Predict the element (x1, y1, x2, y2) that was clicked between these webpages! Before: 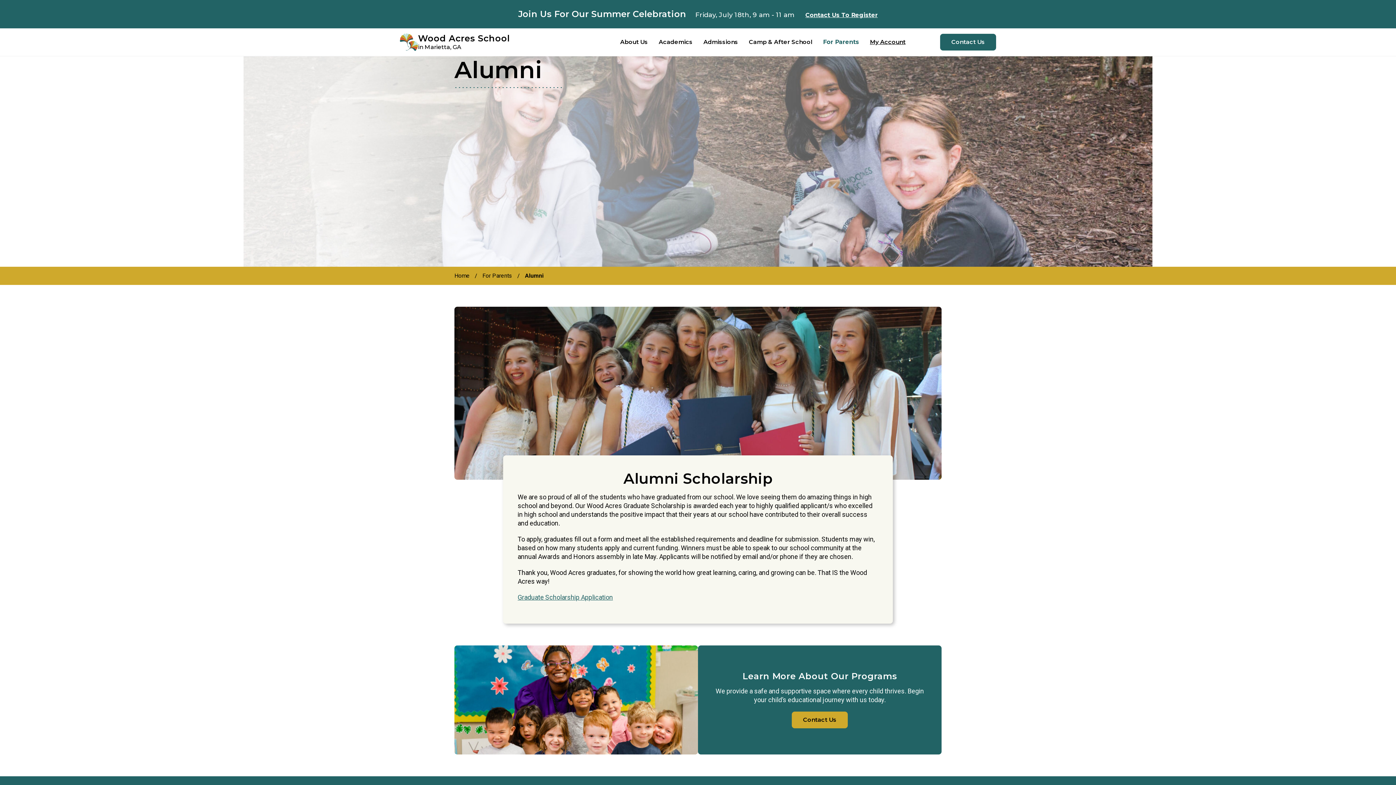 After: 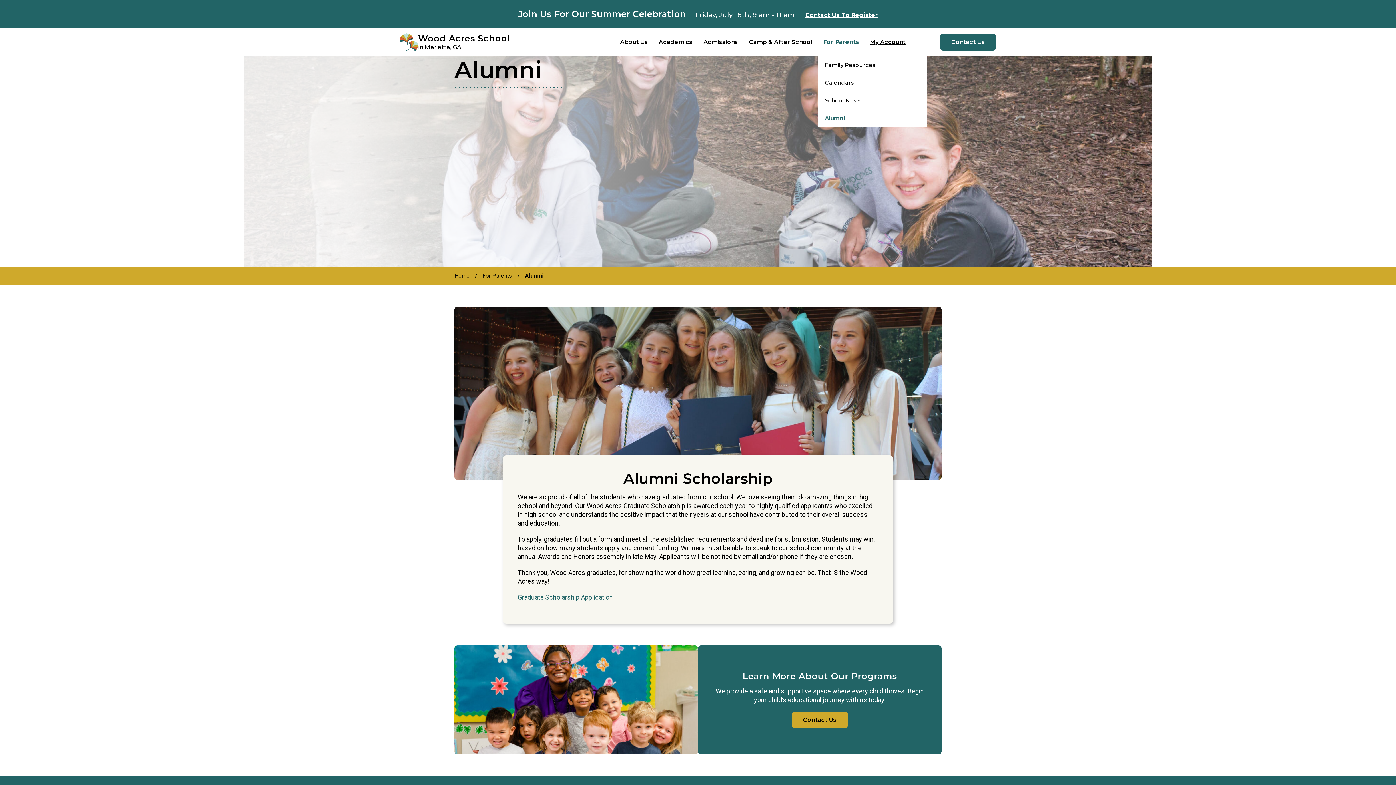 Action: label: For Parents bbox: (817, 28, 864, 56)